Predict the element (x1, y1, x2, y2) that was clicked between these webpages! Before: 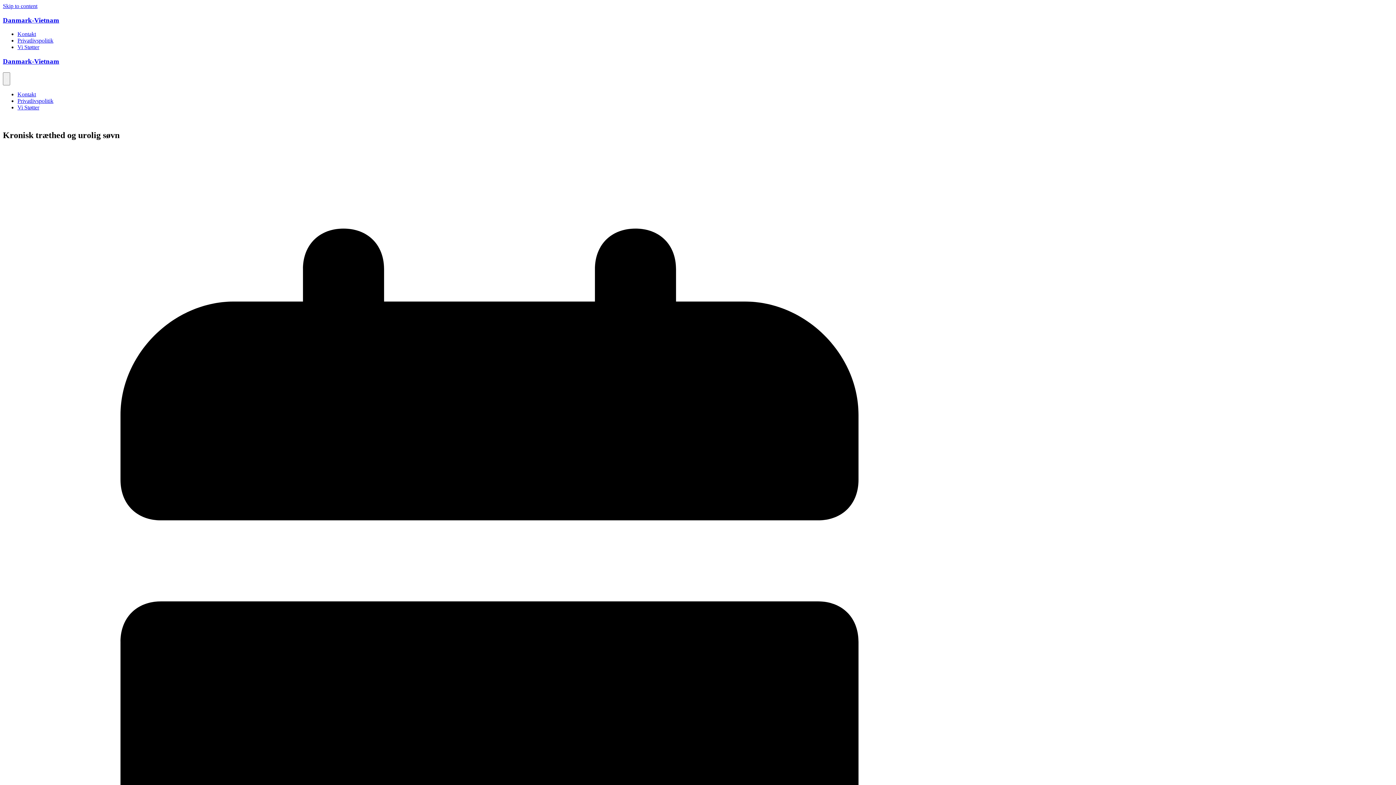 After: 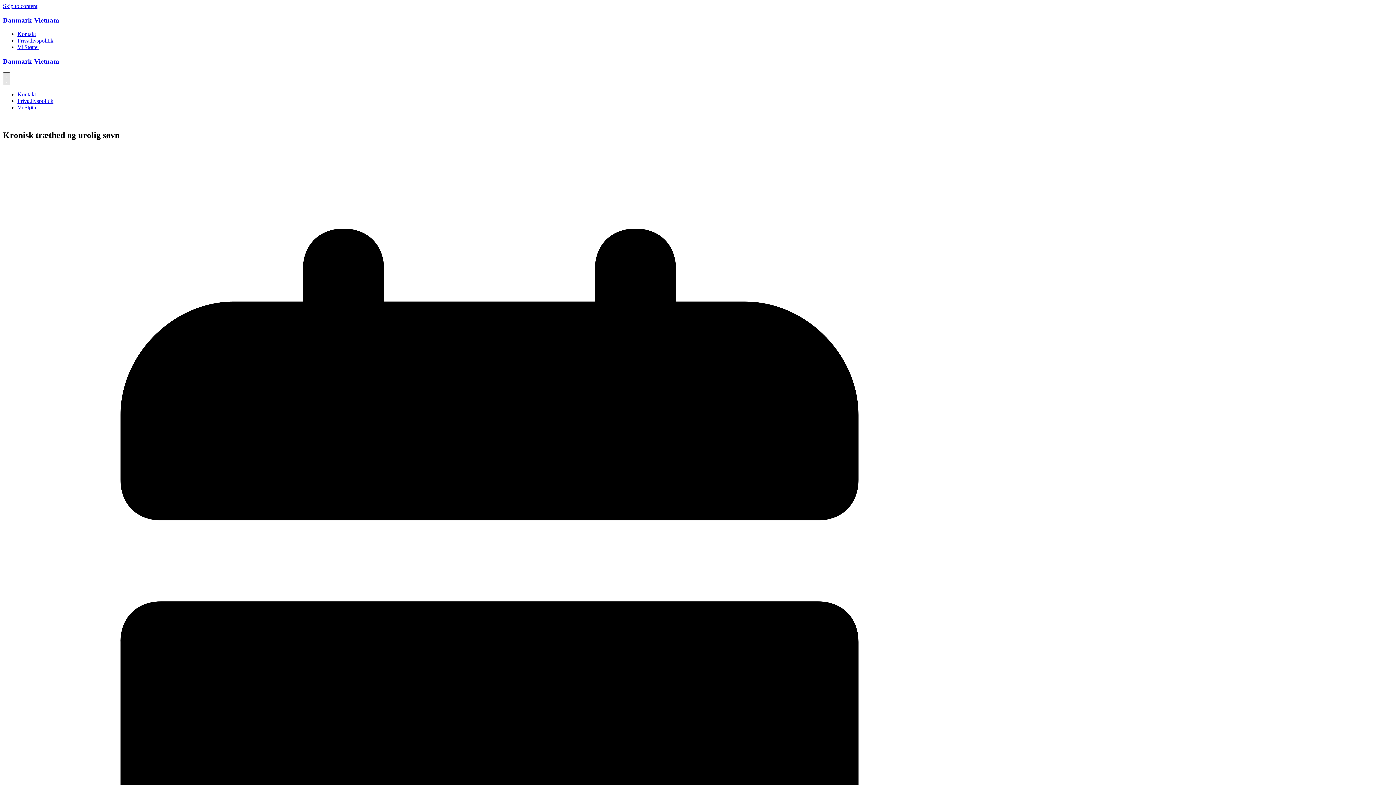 Action: label:   bbox: (2, 72, 10, 85)